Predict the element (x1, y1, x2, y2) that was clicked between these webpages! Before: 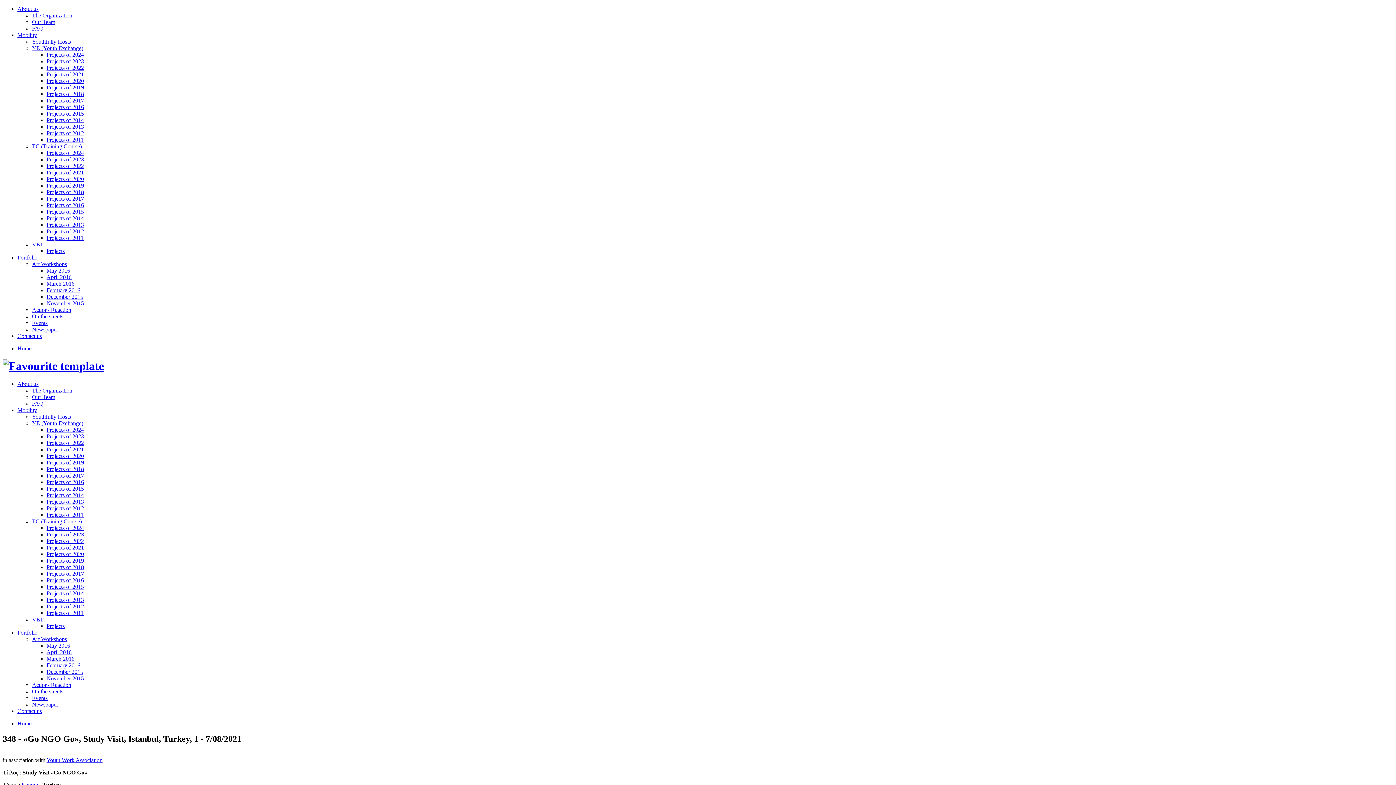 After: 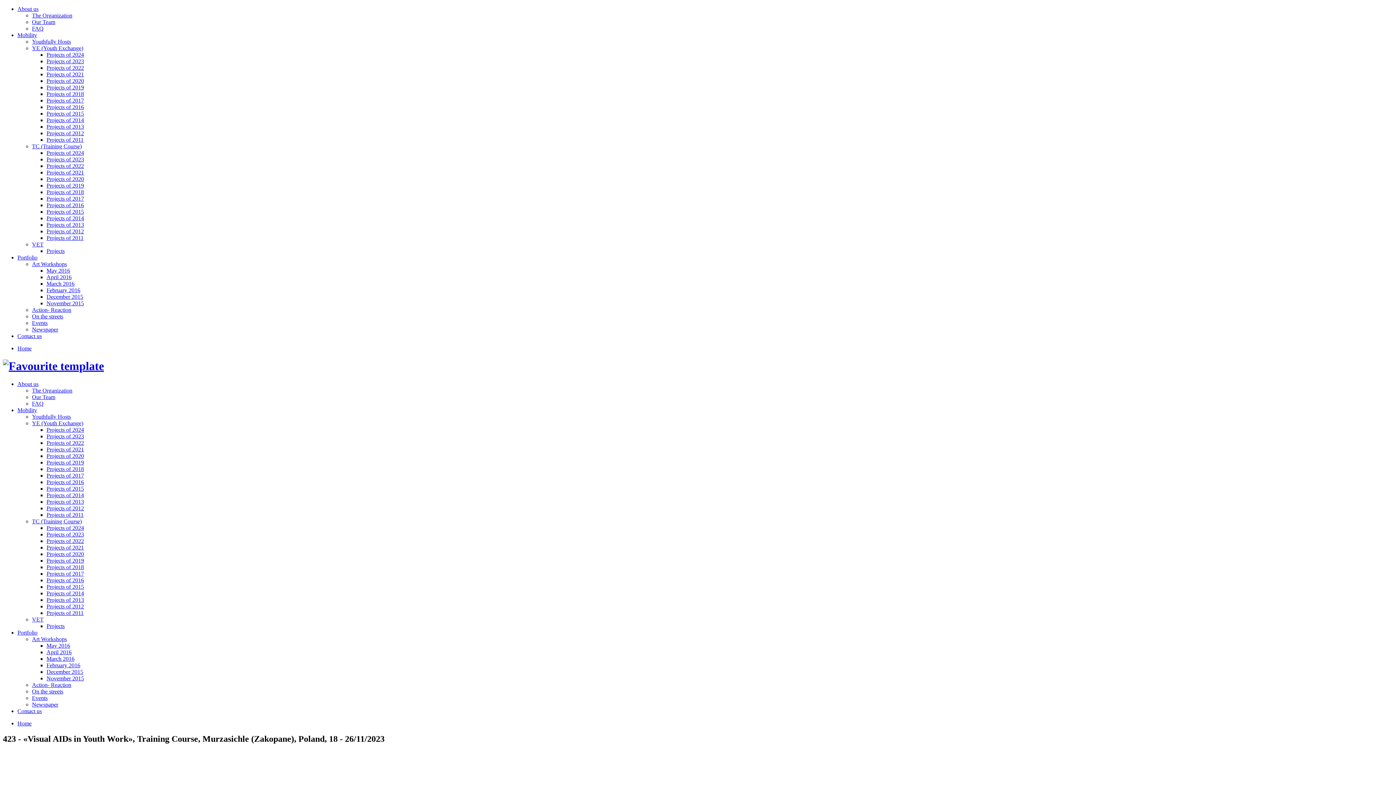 Action: bbox: (46, 531, 84, 537) label: Projects of 2023